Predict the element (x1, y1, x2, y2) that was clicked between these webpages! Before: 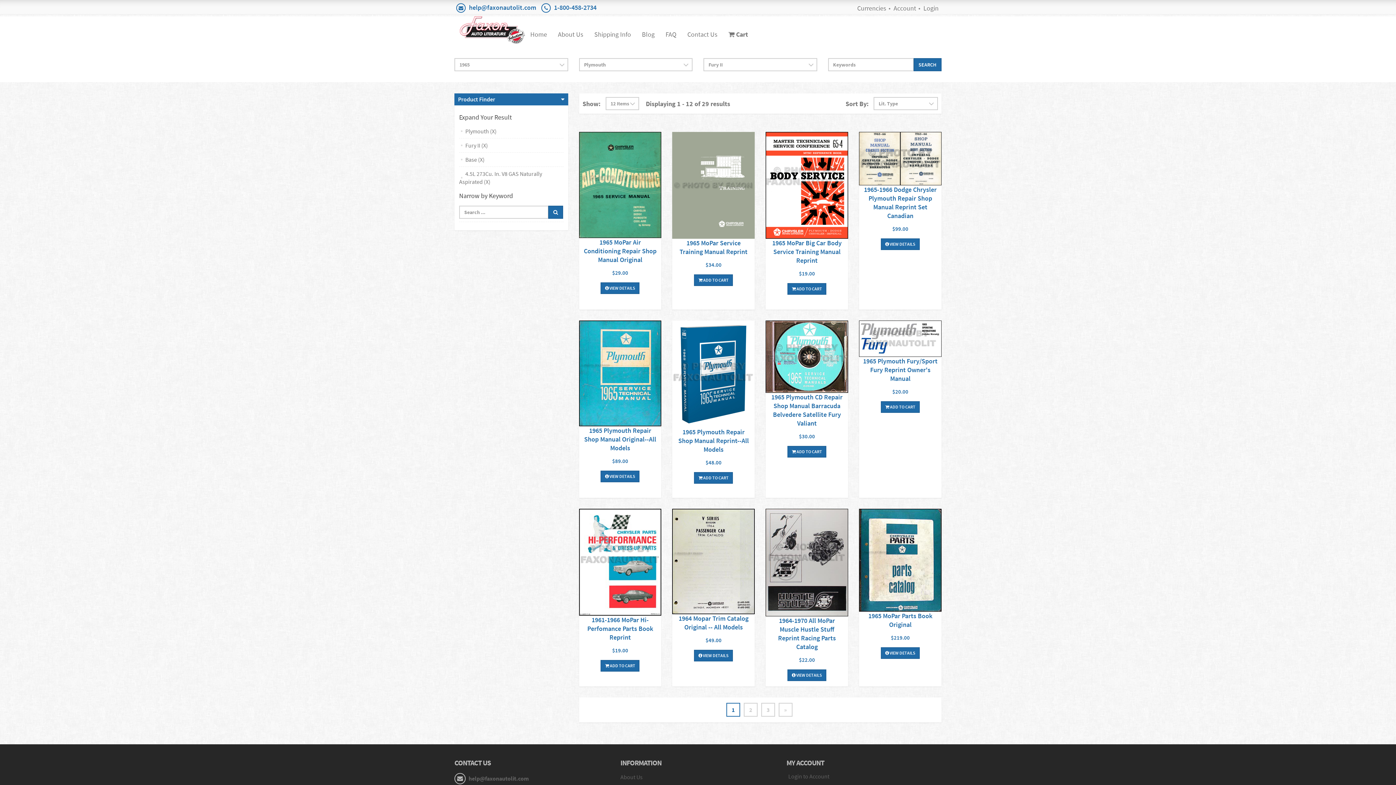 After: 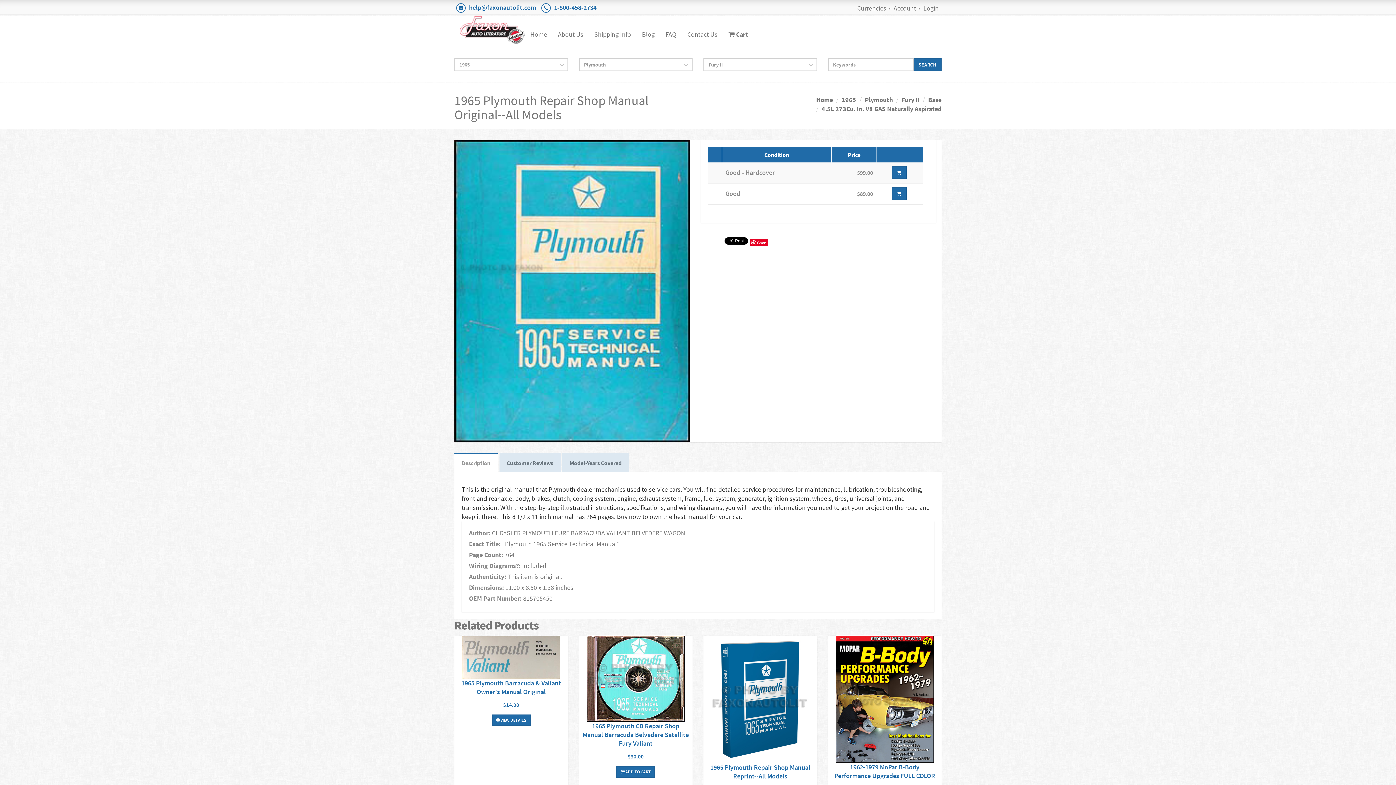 Action: bbox: (584, 426, 656, 452) label: 1965 Plymouth Repair Shop Manual Original--All Models